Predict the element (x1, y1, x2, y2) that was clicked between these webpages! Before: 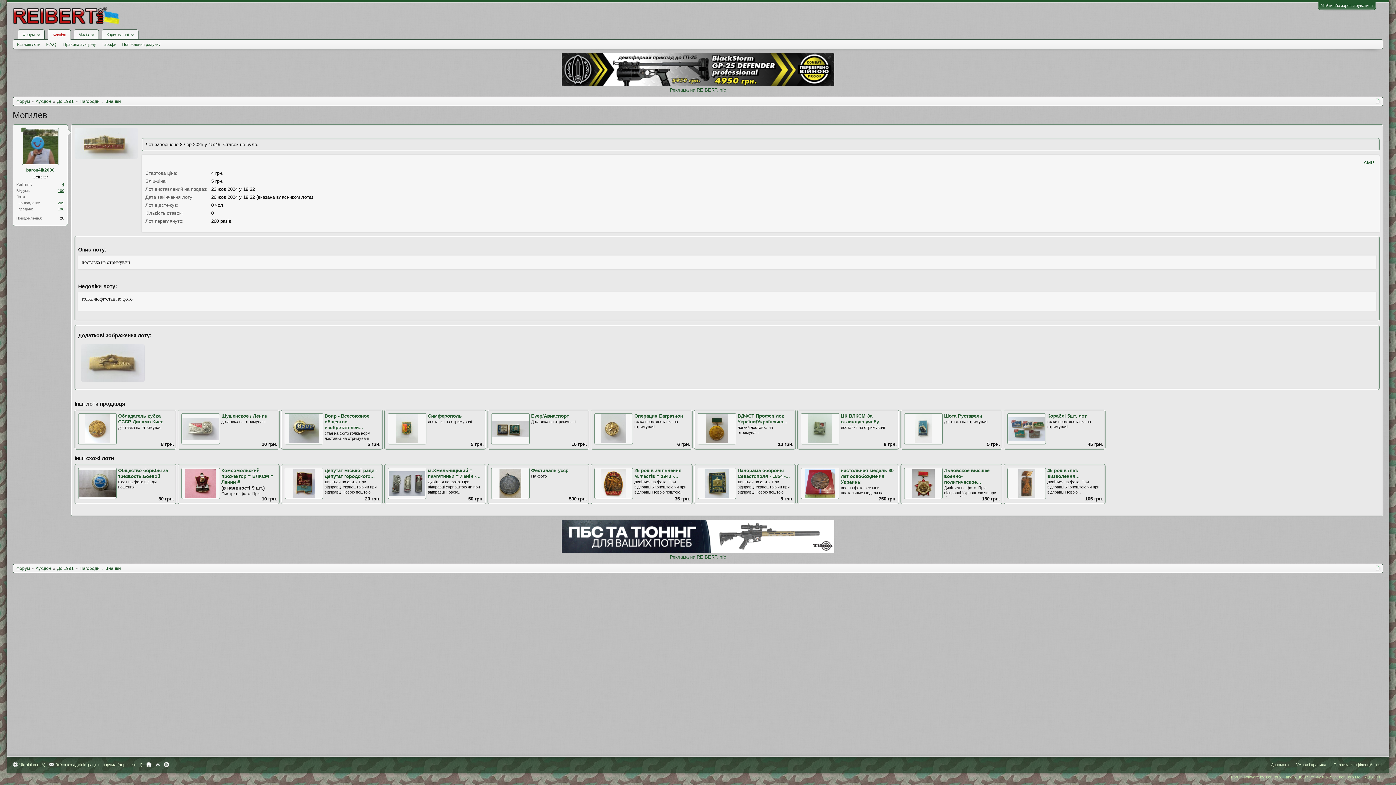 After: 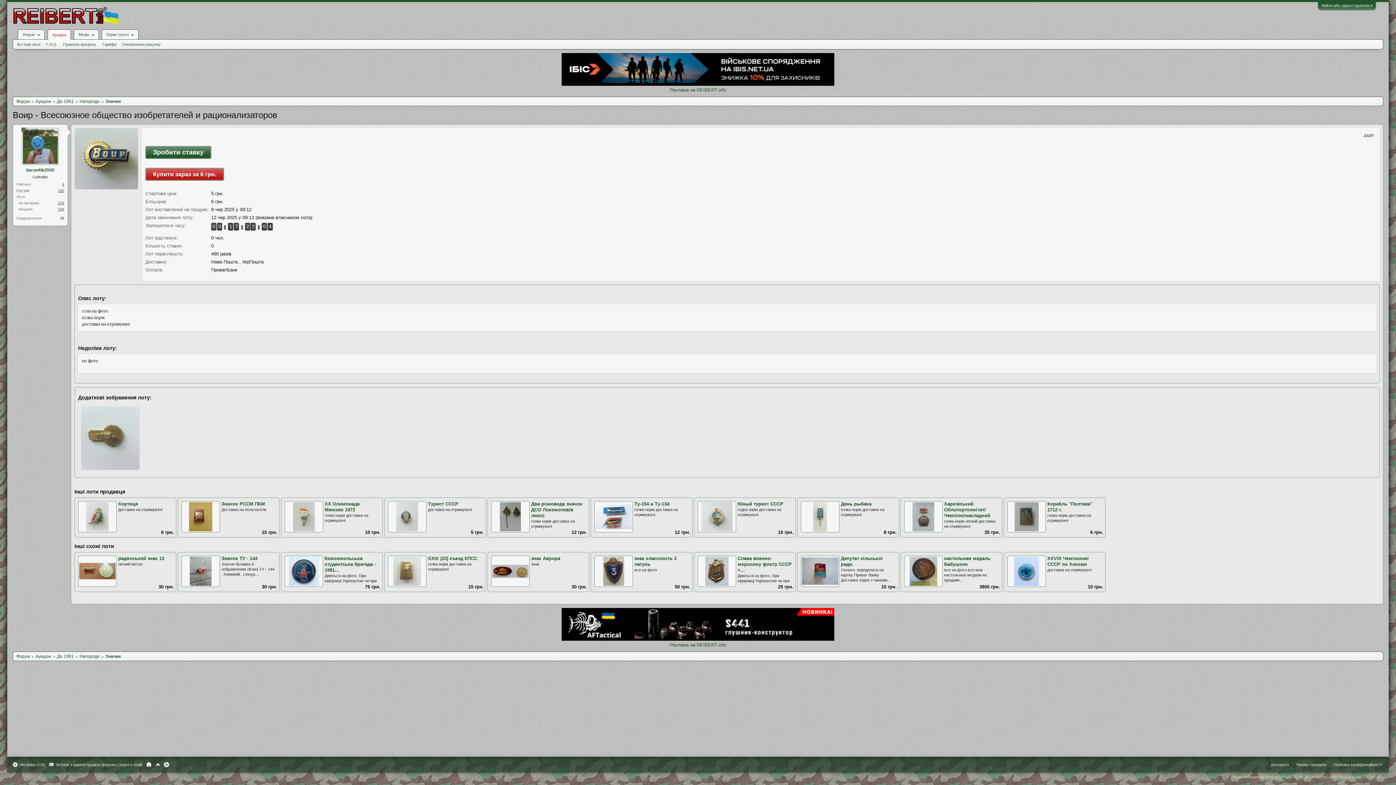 Action: label: Воир - Всесоюзное общество изобретателей... bbox: (324, 413, 369, 430)